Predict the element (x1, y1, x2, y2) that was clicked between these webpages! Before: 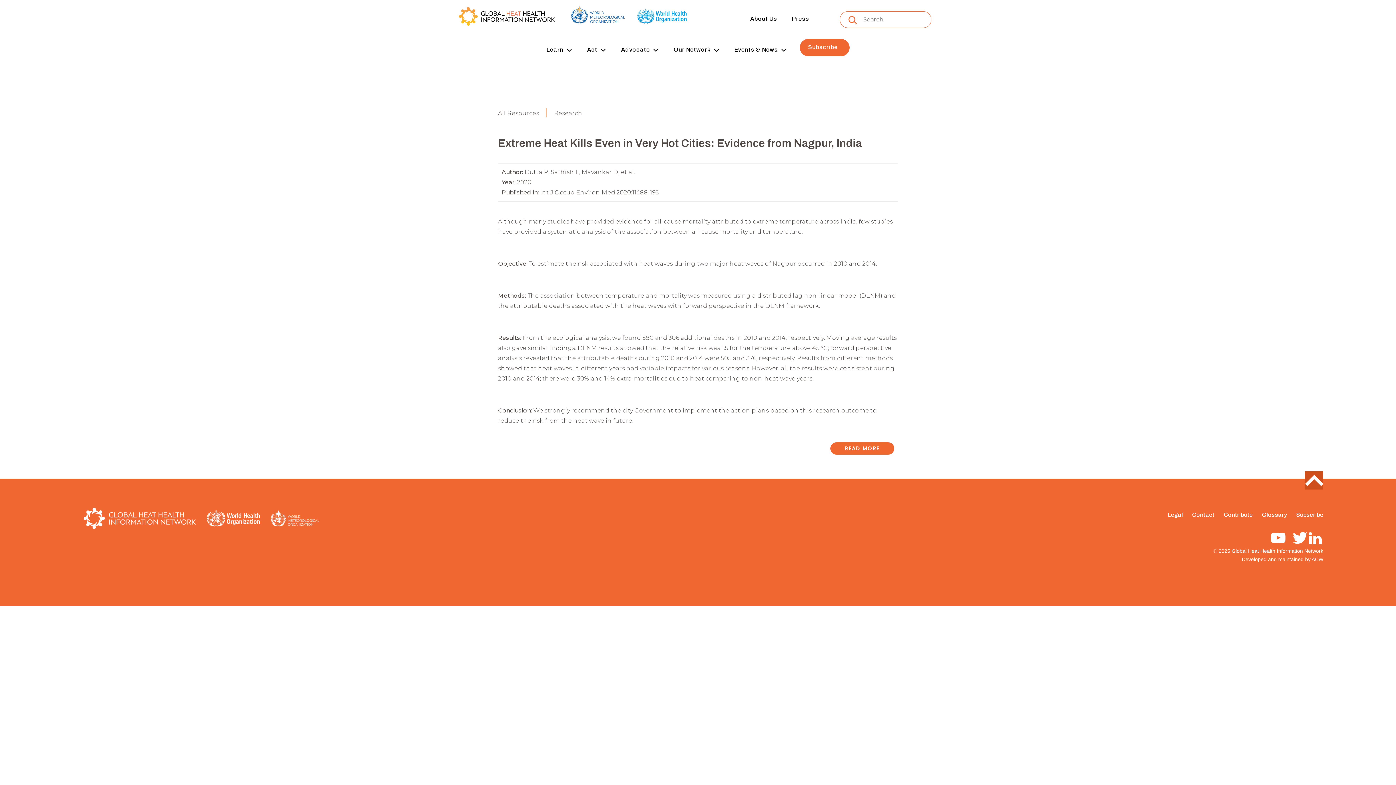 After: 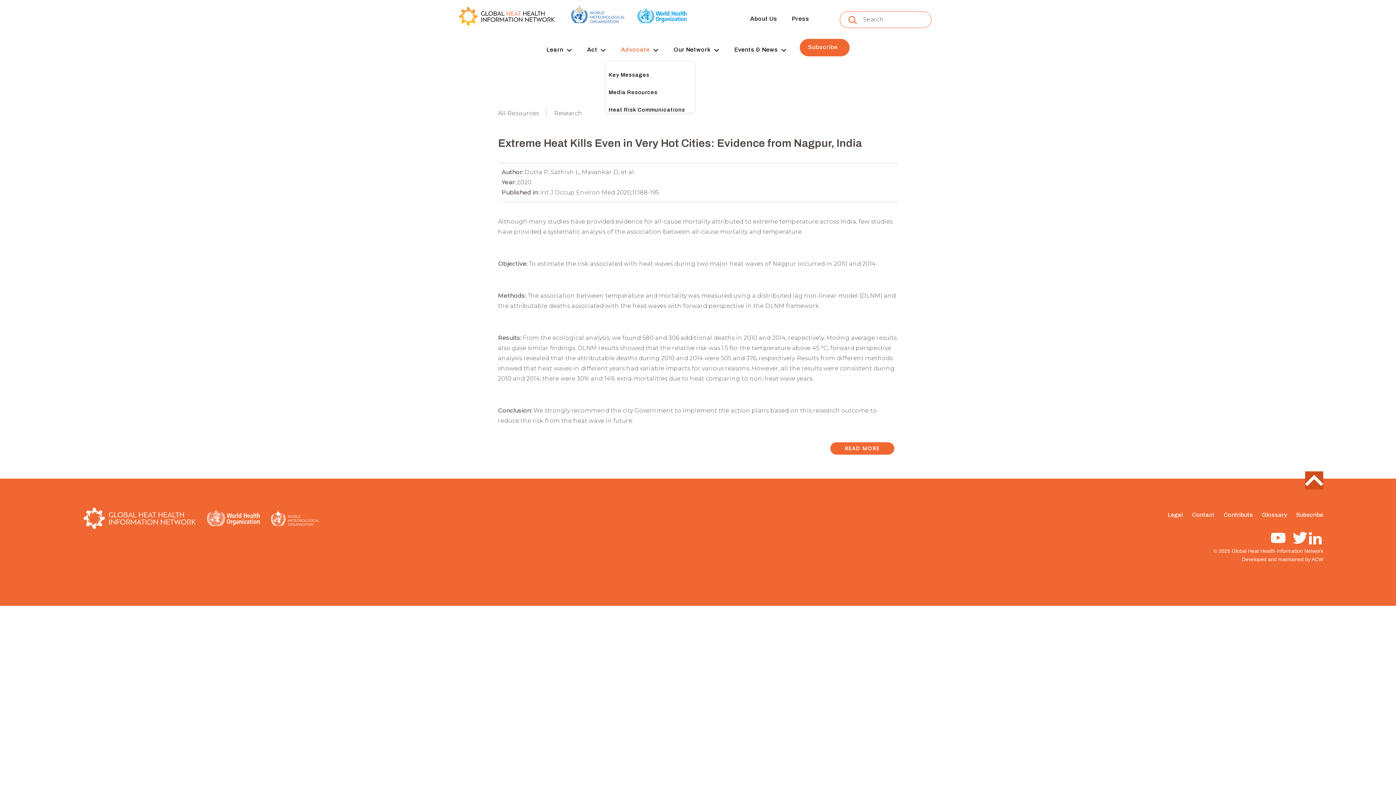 Action: label: Advocate bbox: (621, 46, 666, 54)